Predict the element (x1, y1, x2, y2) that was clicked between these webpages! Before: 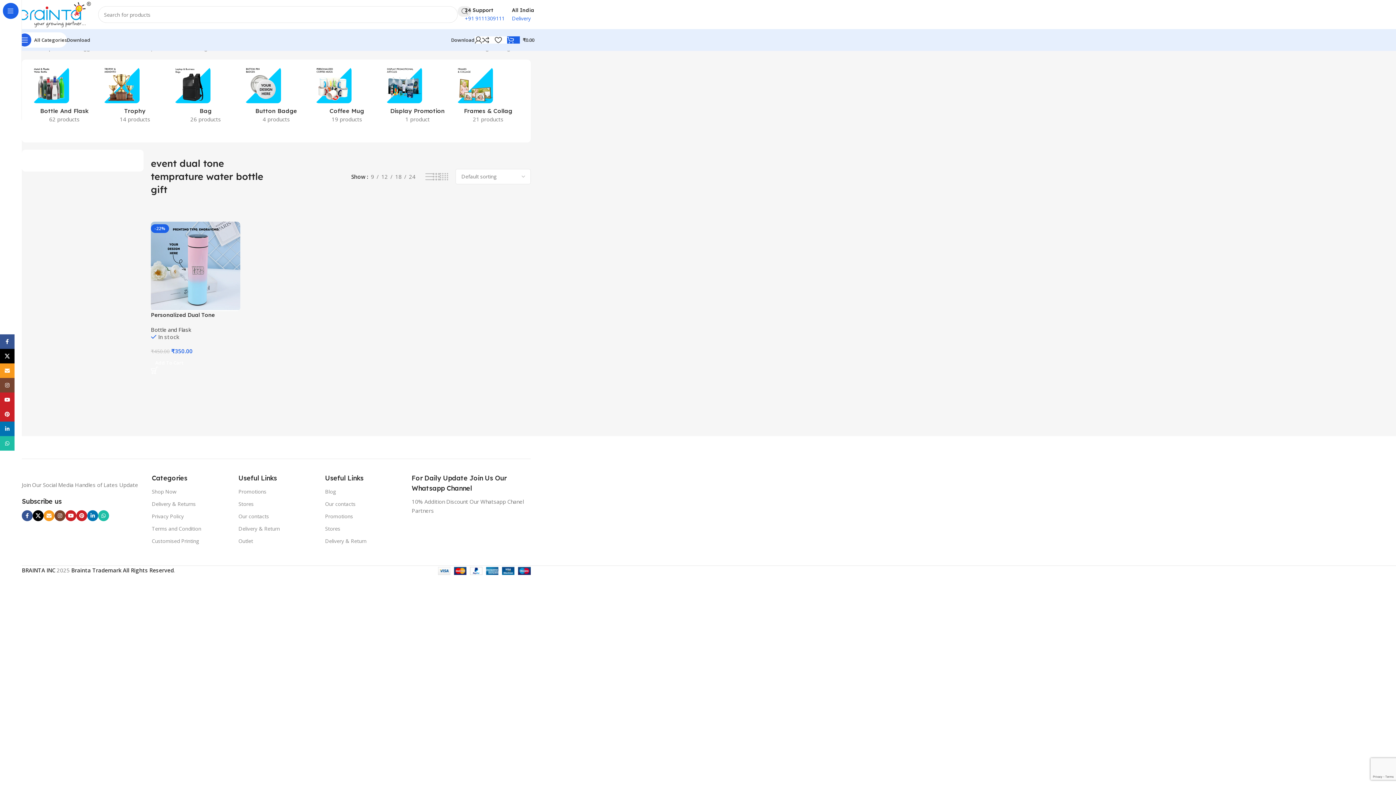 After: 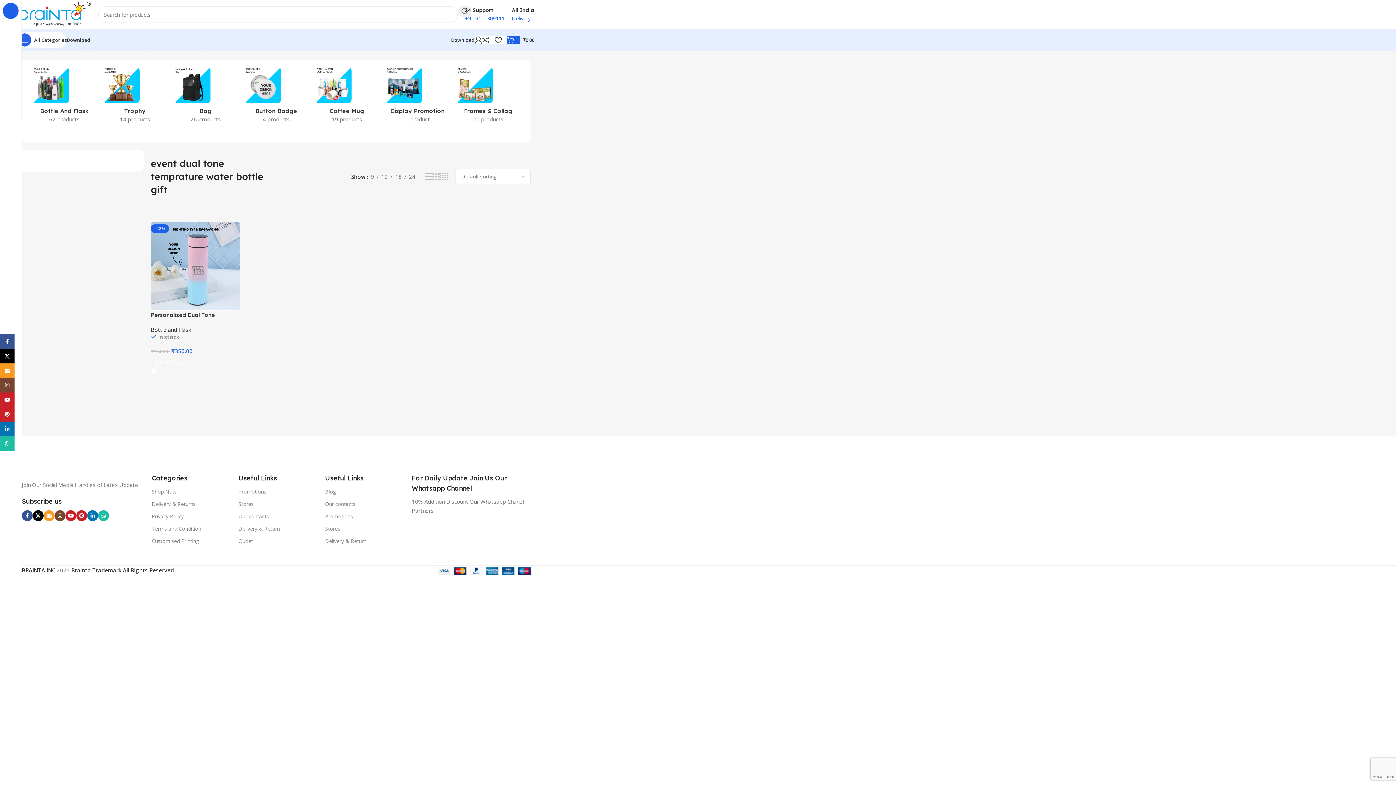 Action: bbox: (32, 510, 43, 521) label: X social link